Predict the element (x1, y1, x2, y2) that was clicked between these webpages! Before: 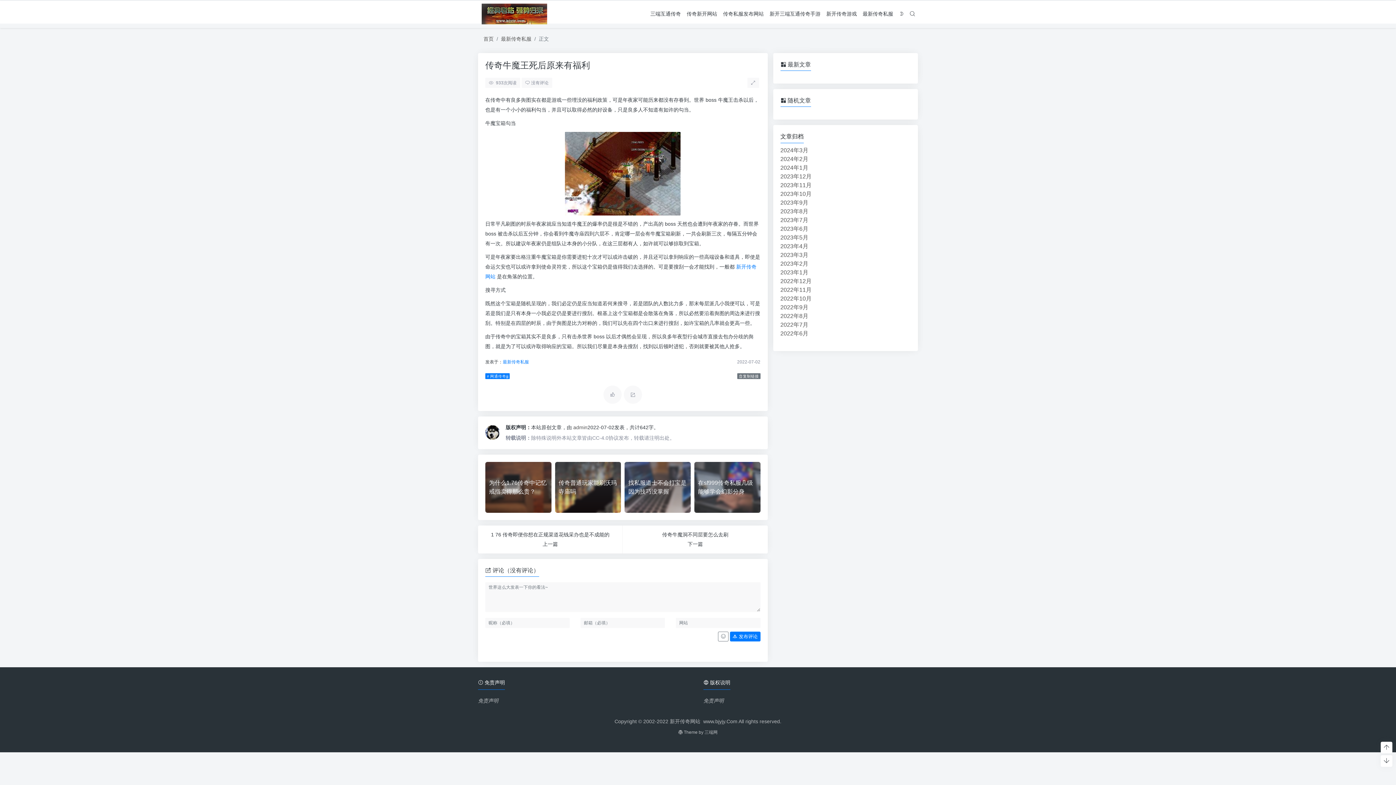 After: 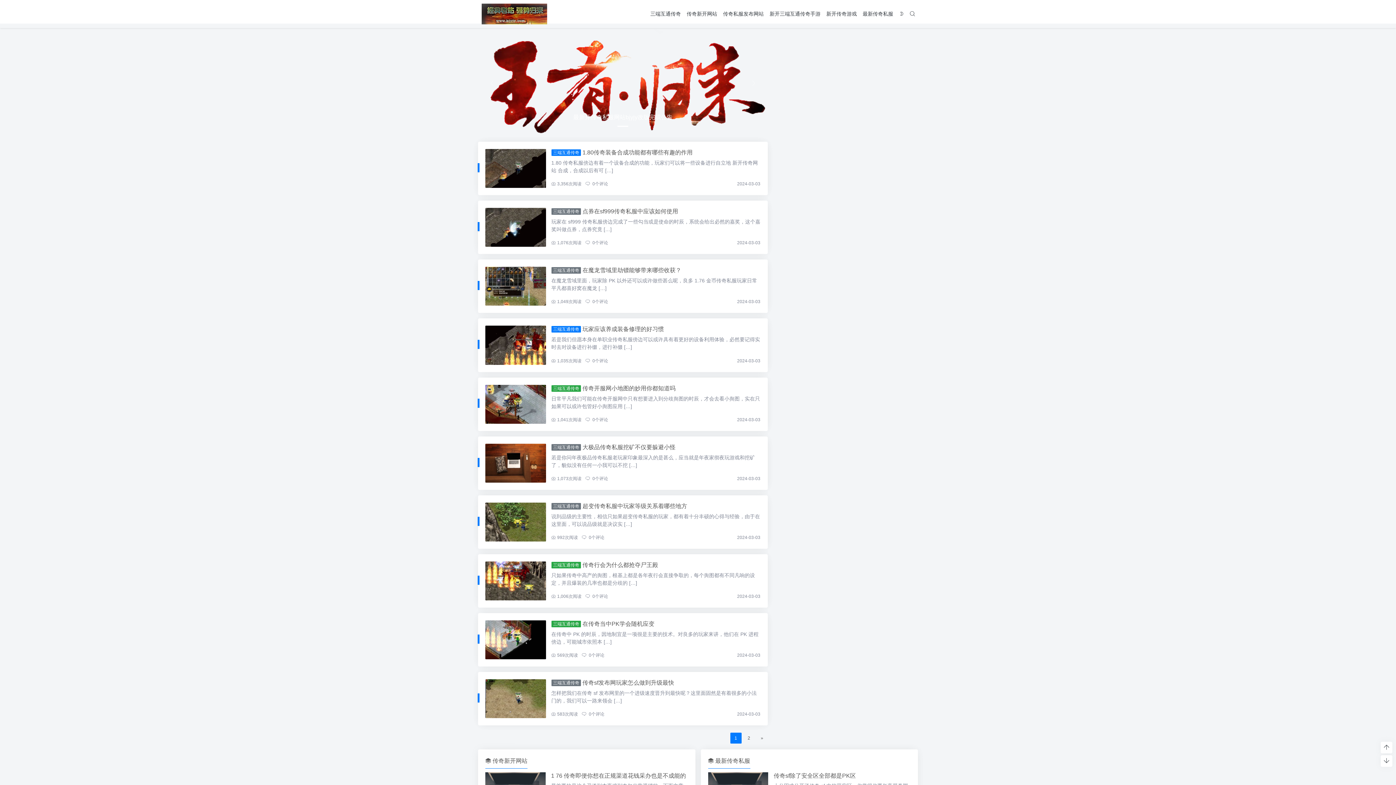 Action: label: 2024年3月 bbox: (780, 147, 808, 153)